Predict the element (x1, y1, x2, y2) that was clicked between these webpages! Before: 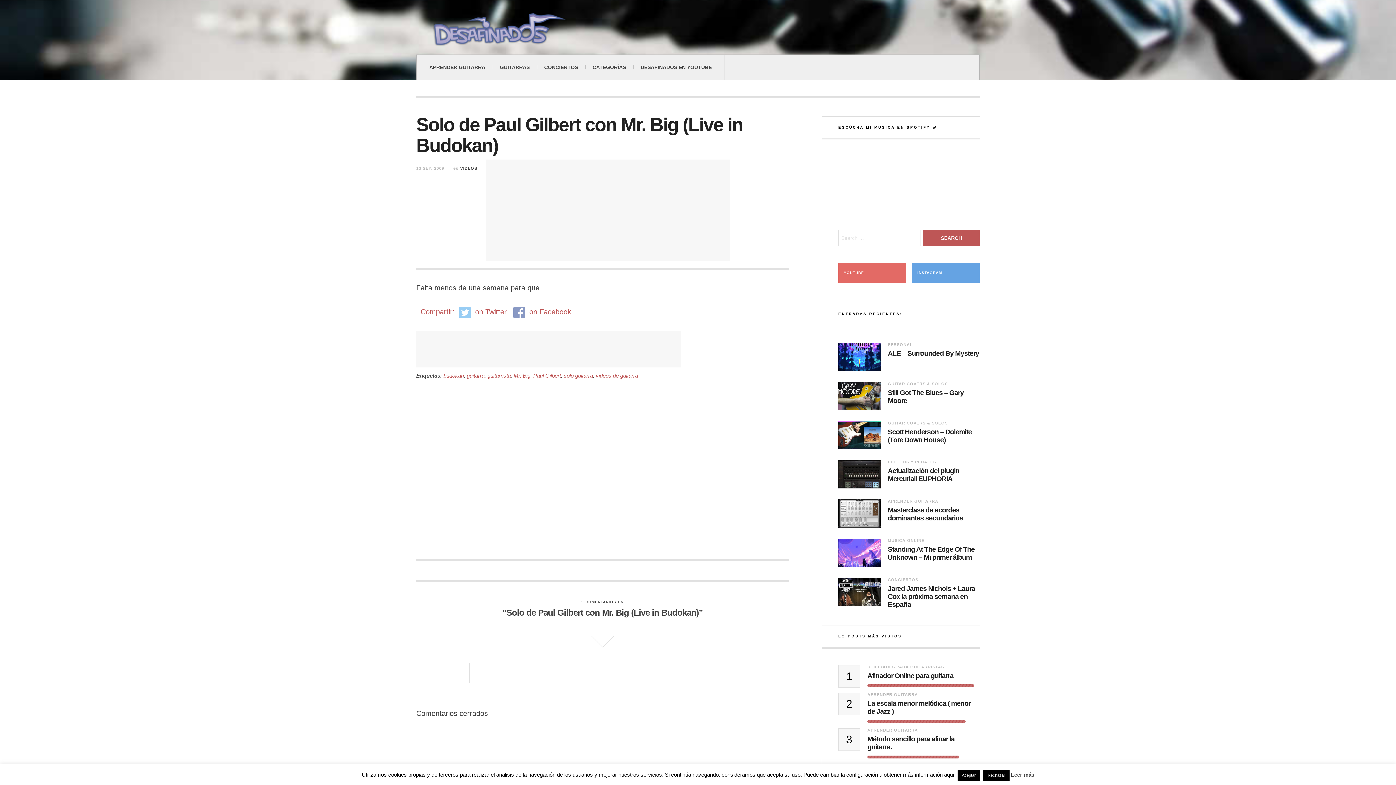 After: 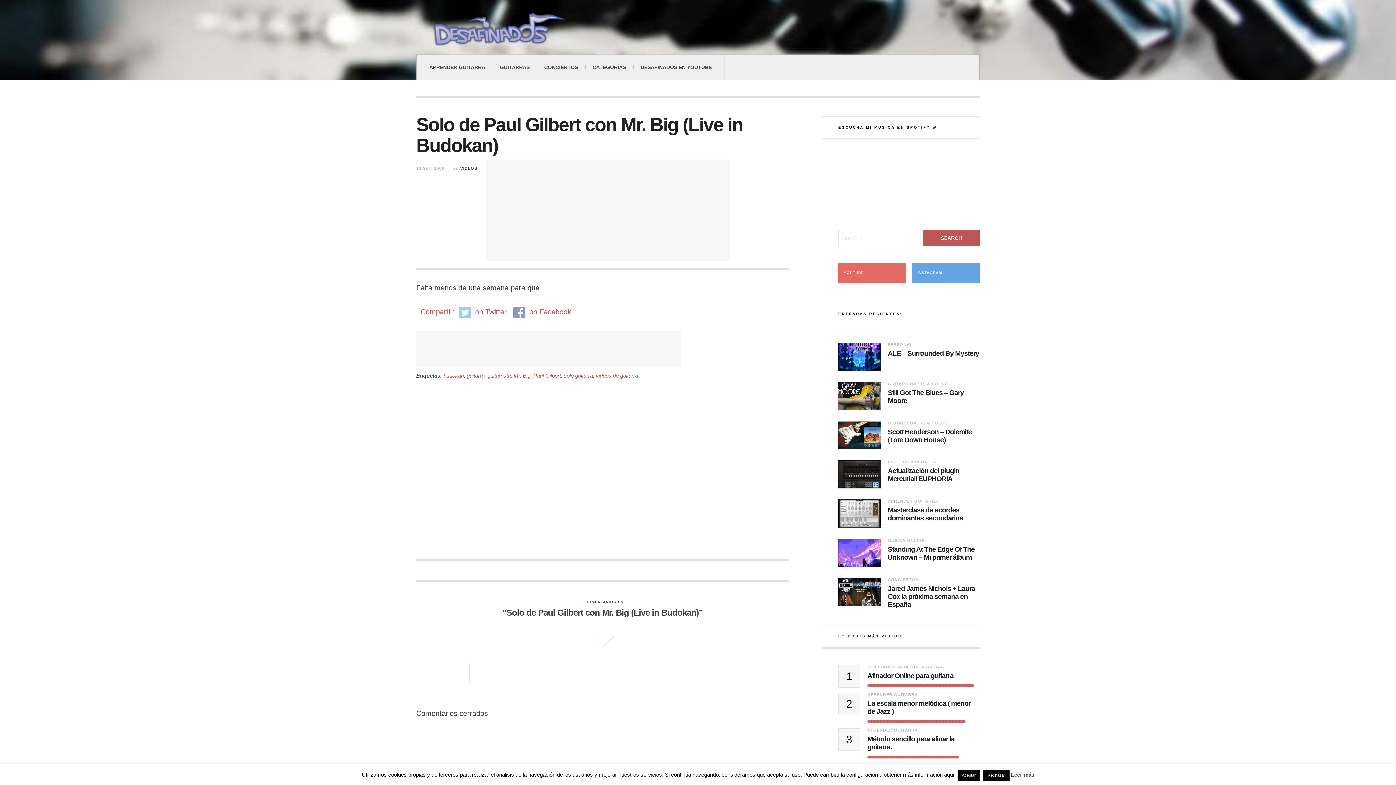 Action: label: Leer más bbox: (1011, 772, 1034, 778)